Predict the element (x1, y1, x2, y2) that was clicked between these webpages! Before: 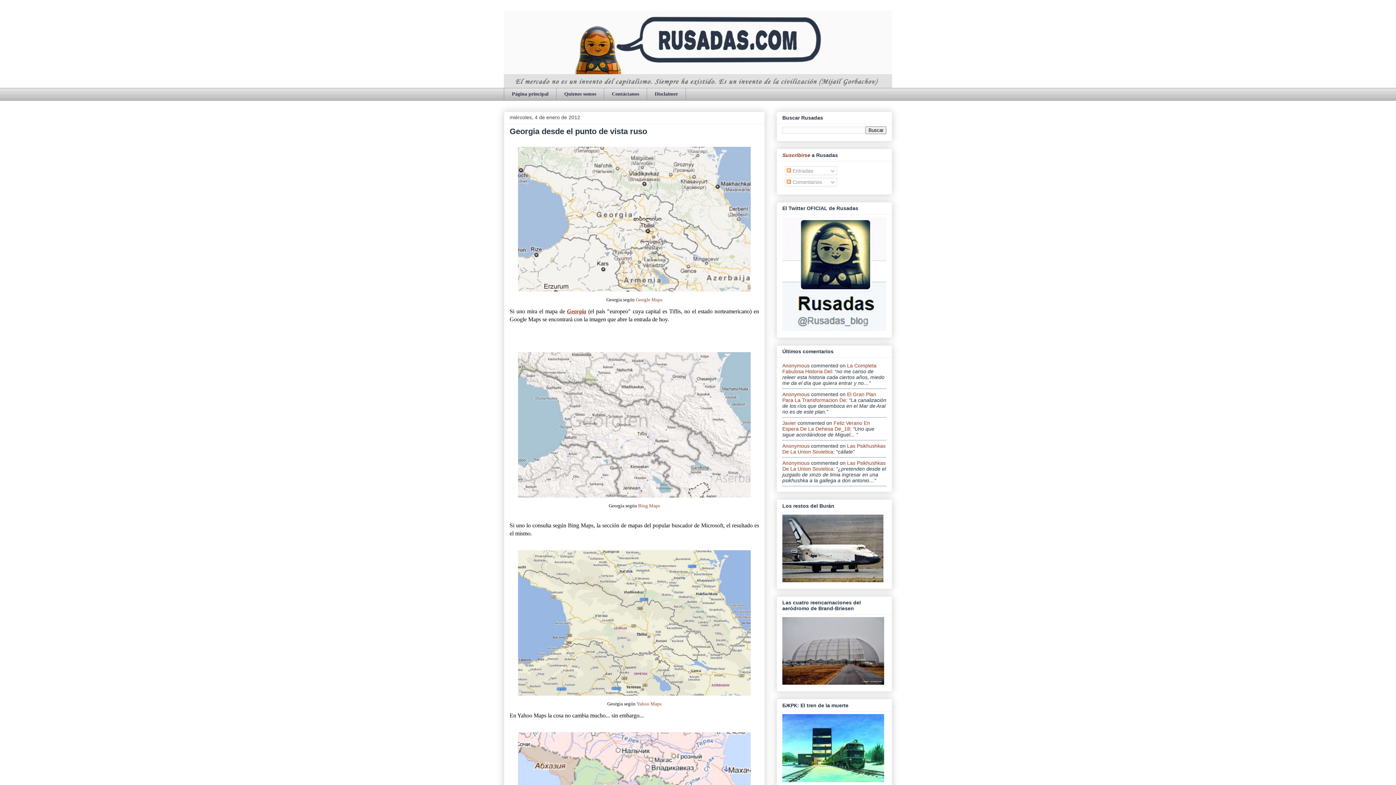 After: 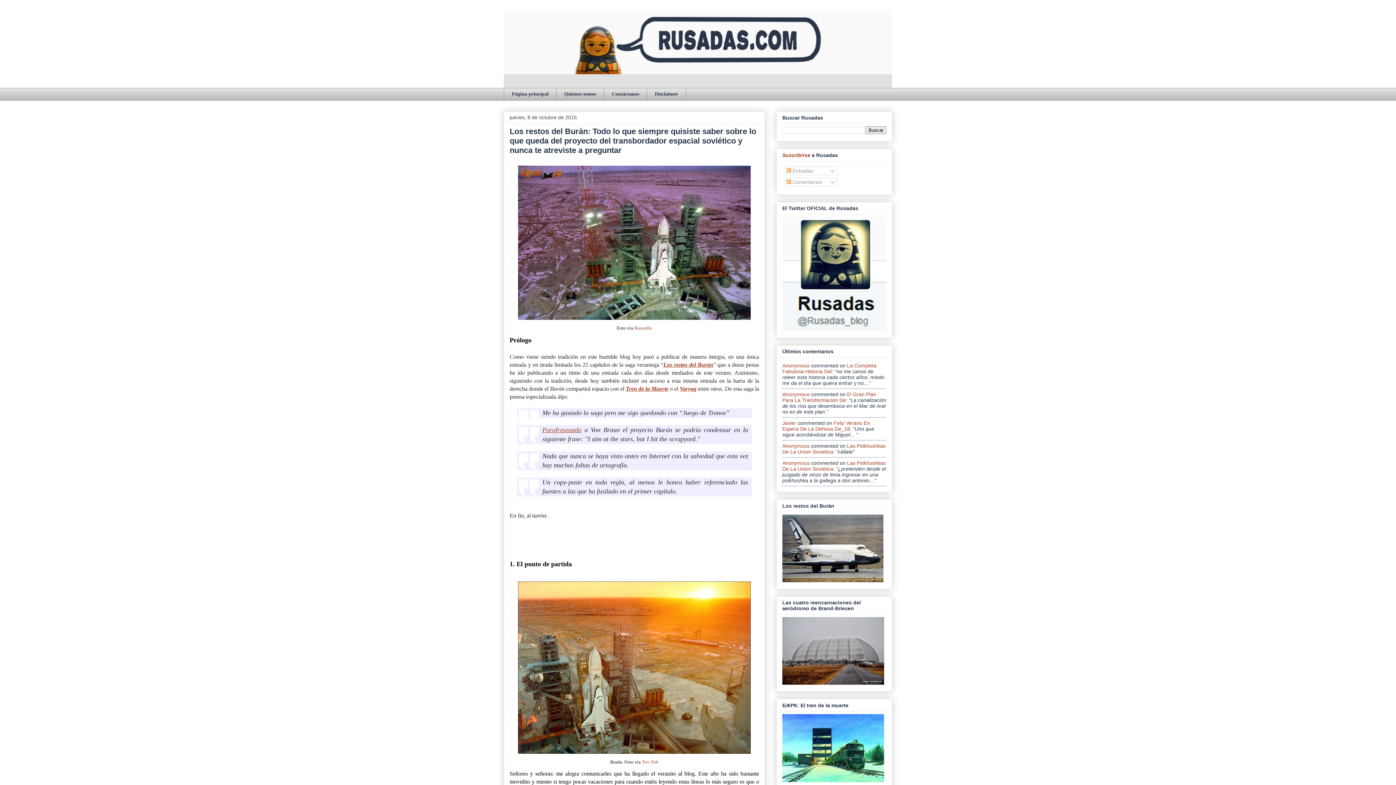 Action: bbox: (782, 577, 883, 583)